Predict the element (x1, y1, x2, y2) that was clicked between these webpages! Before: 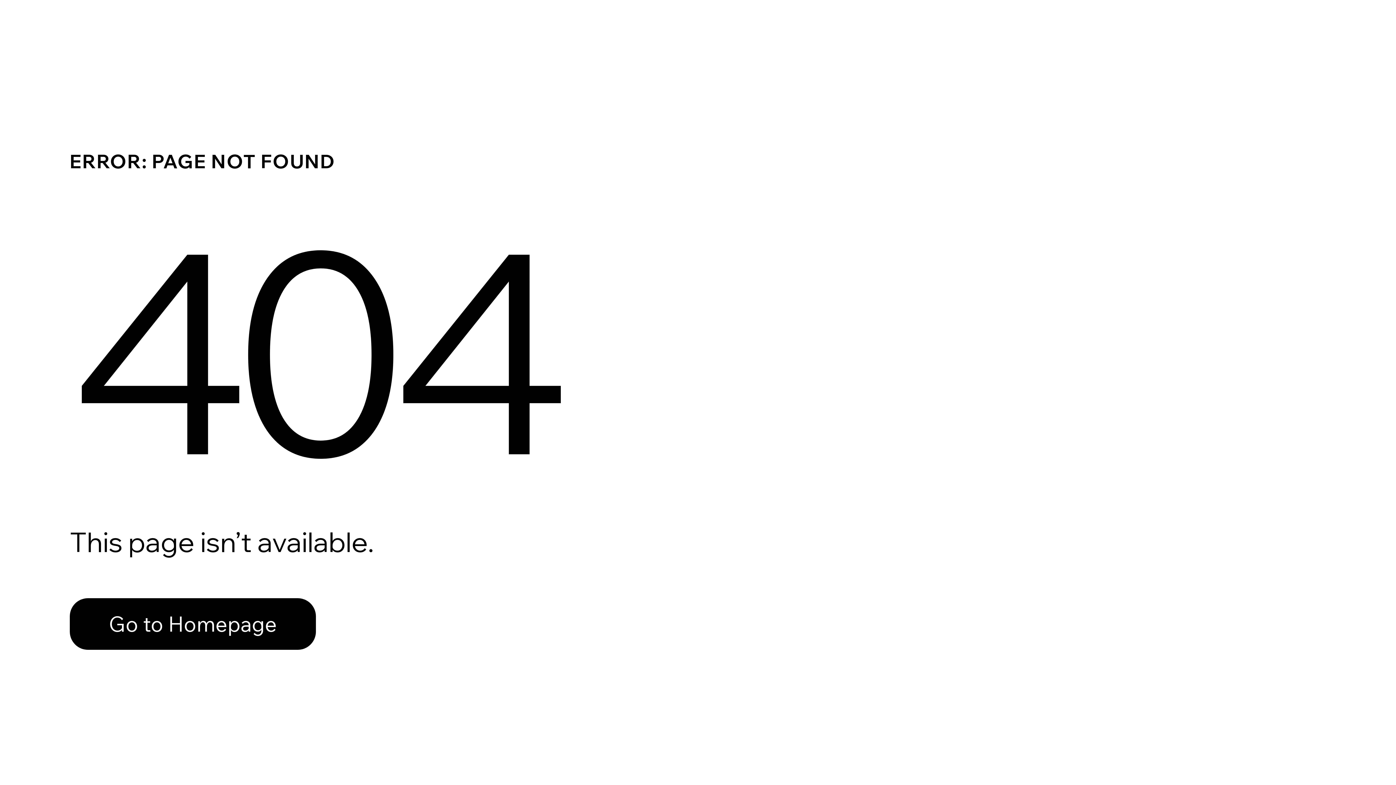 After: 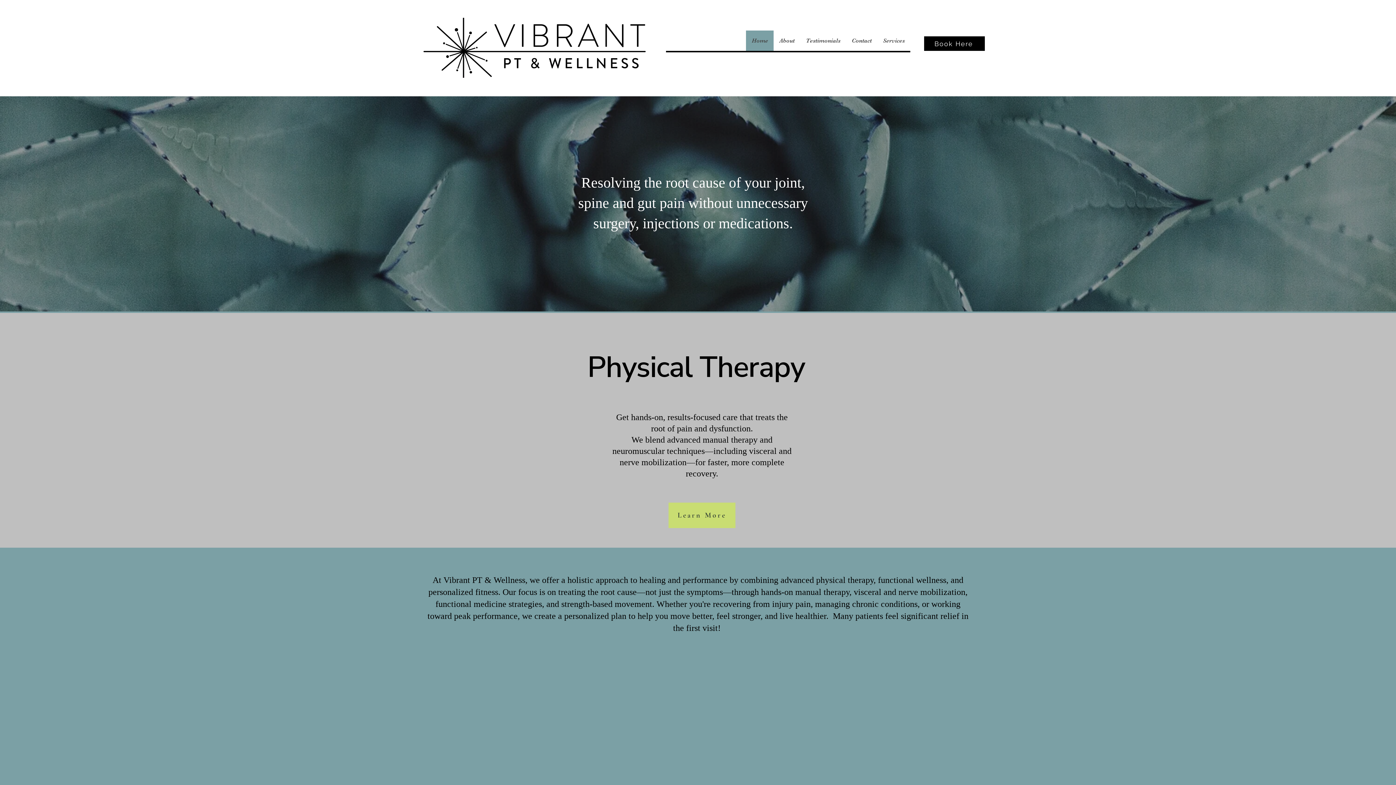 Action: label: Go to Homepage bbox: (69, 598, 316, 650)